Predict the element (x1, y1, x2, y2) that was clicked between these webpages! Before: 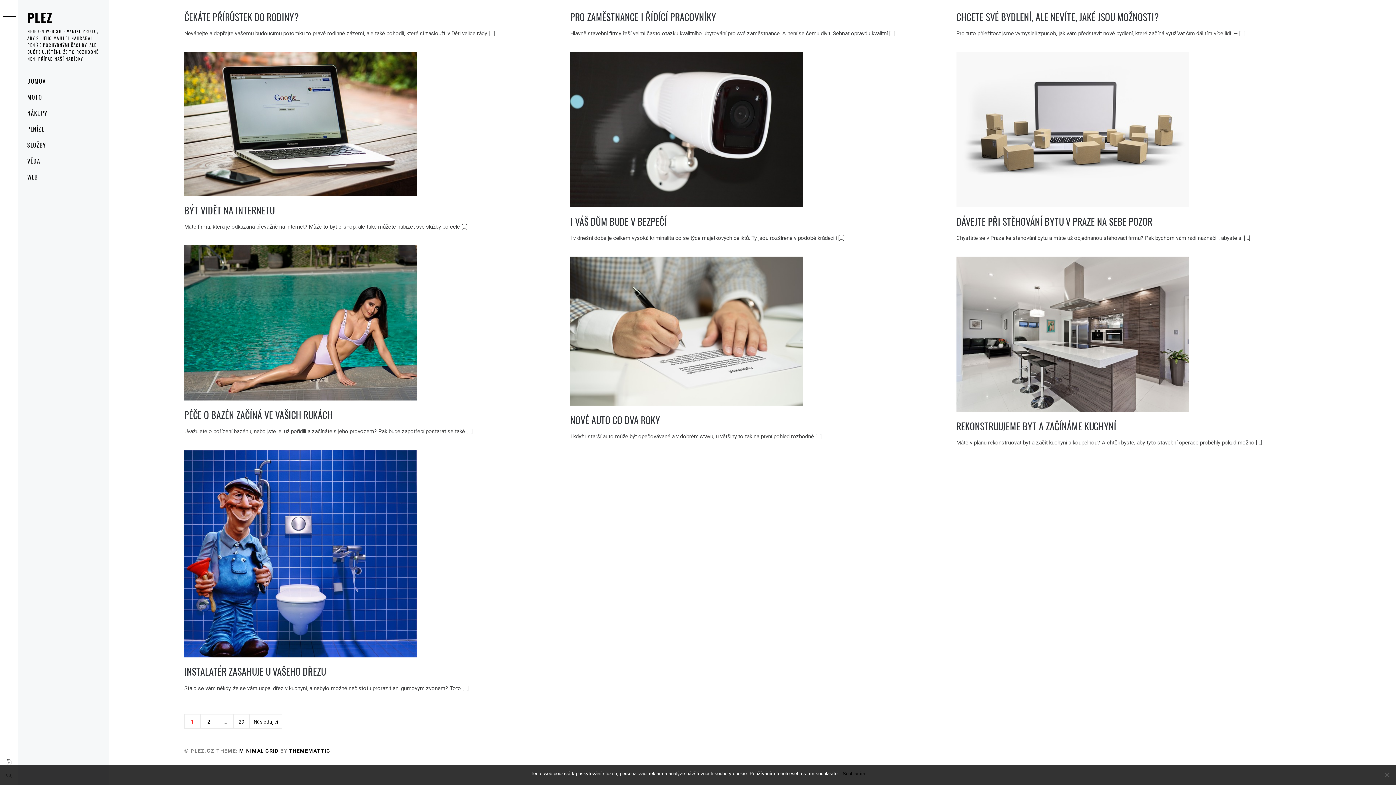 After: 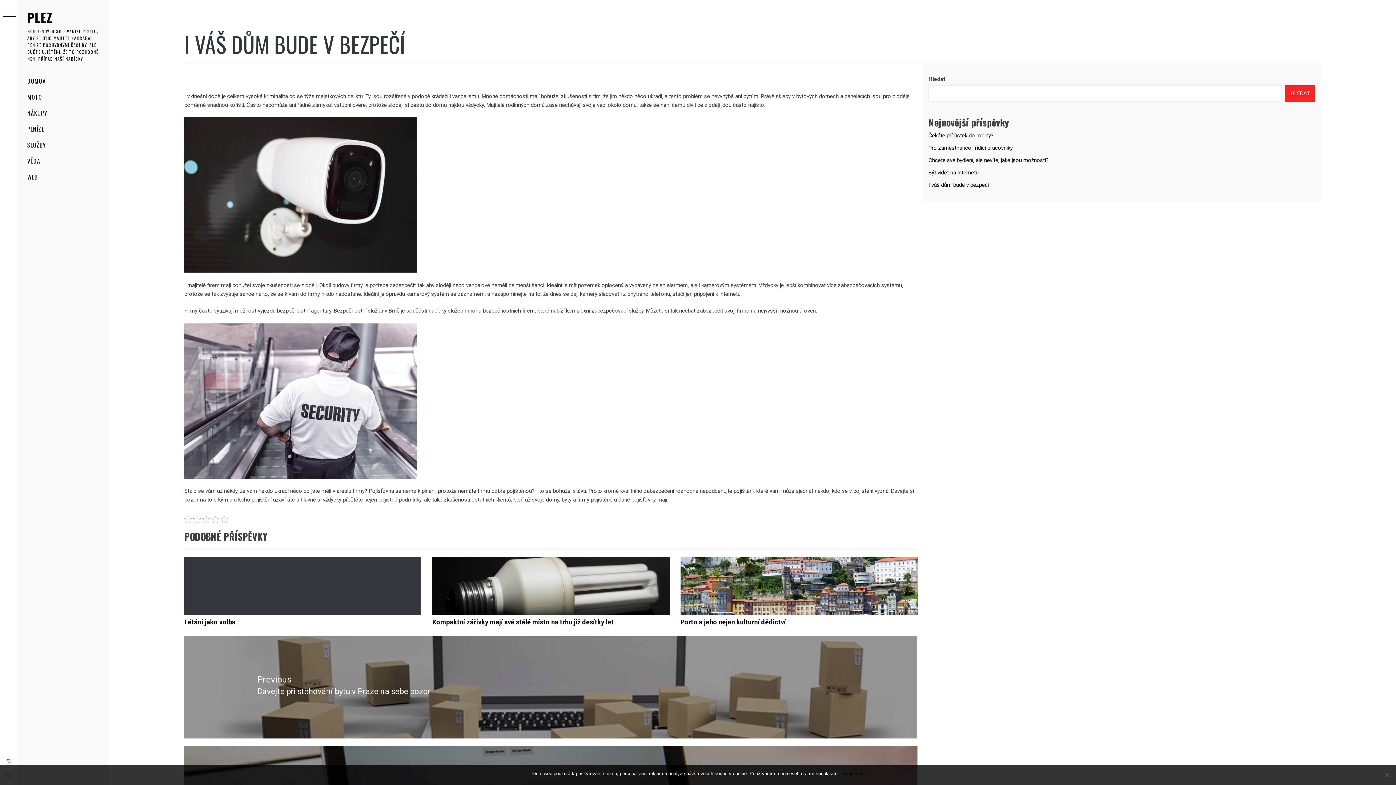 Action: bbox: (570, 52, 934, 207)